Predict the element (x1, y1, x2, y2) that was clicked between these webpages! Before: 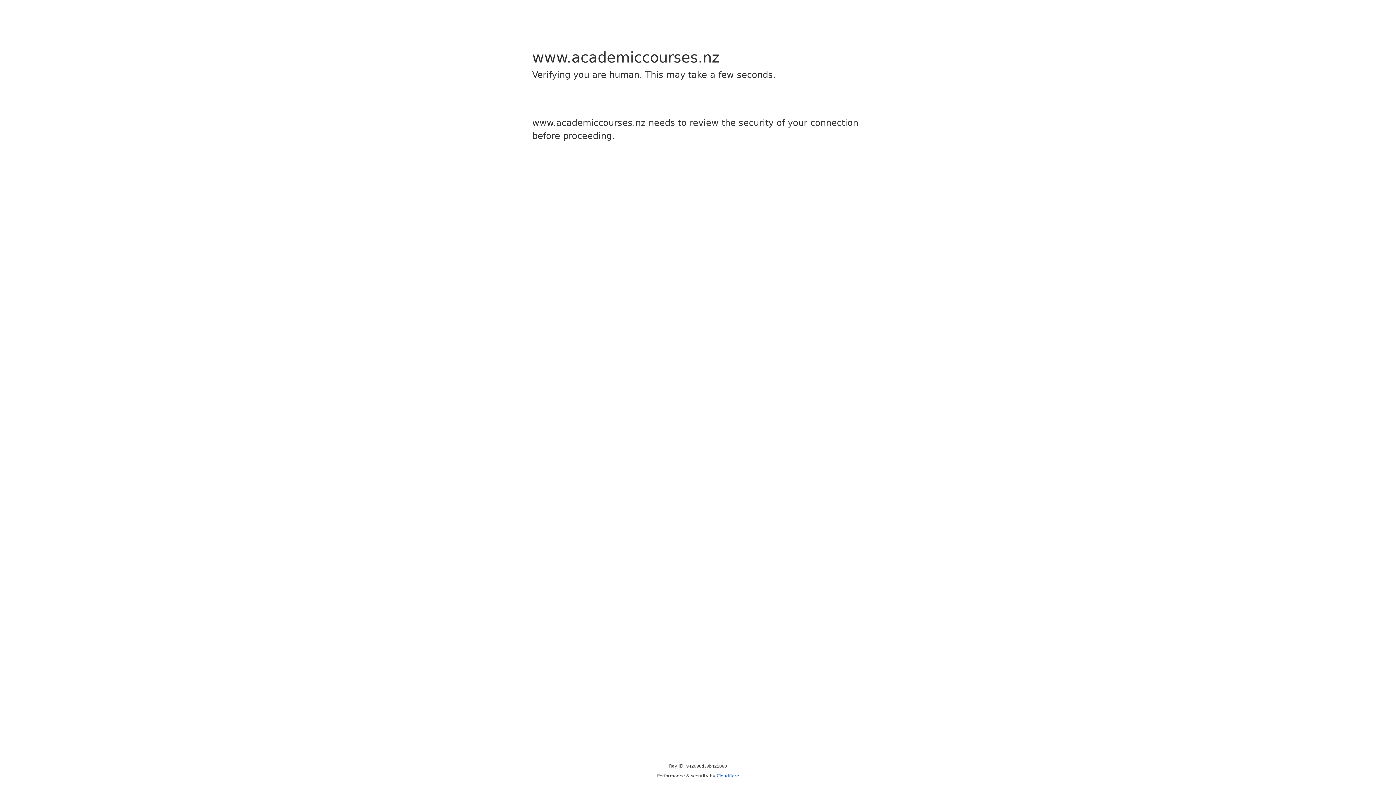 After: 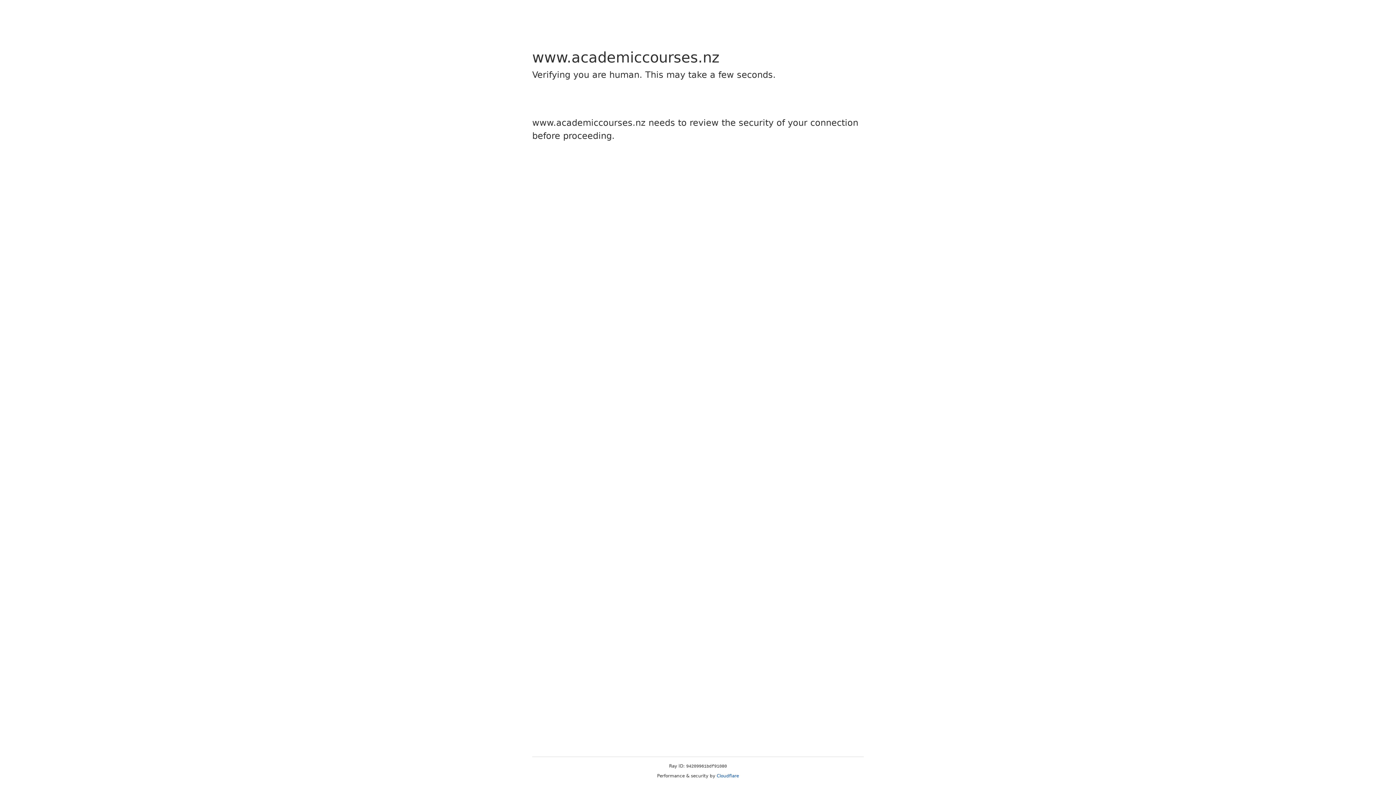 Action: bbox: (716, 773, 739, 778) label: Cloudflare